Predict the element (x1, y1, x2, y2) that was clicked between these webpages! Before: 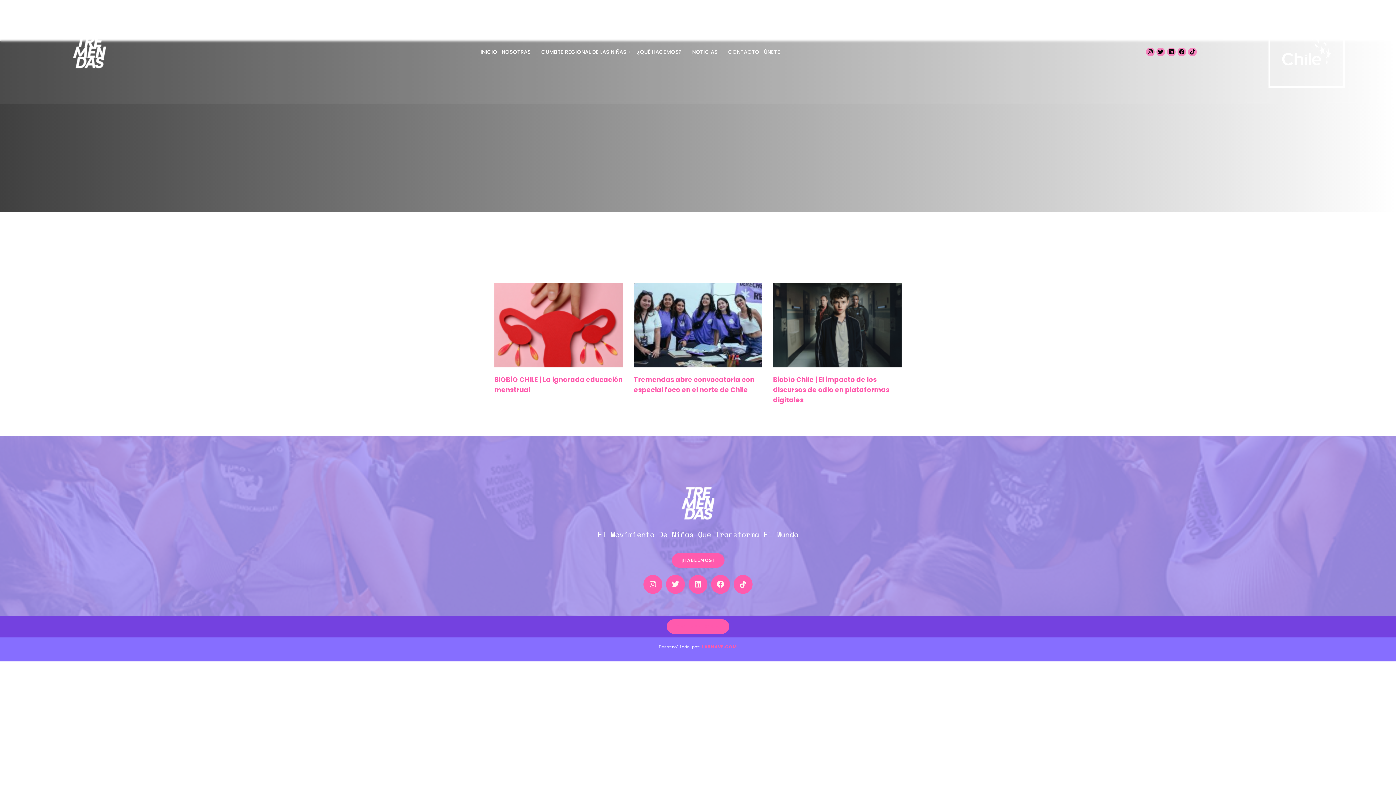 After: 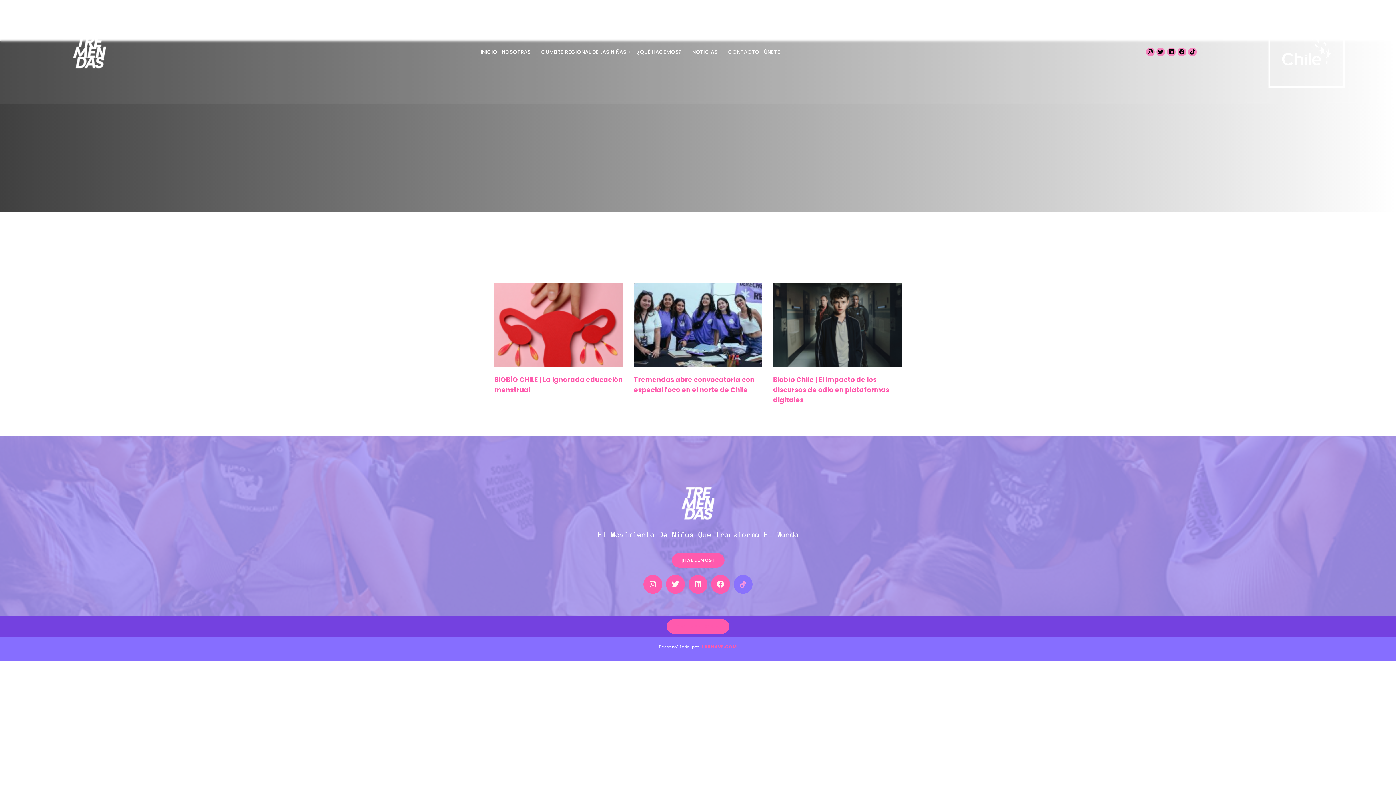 Action: bbox: (733, 575, 752, 594)